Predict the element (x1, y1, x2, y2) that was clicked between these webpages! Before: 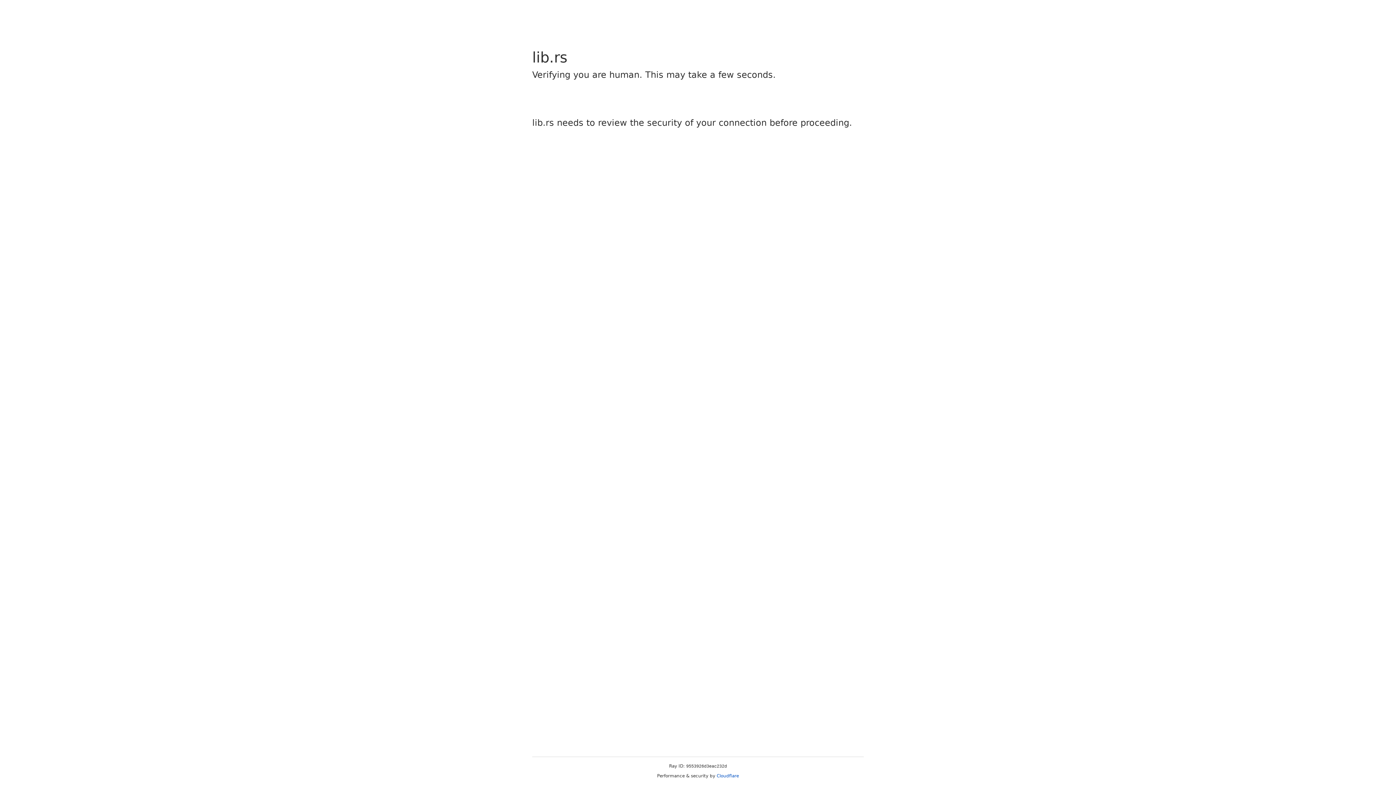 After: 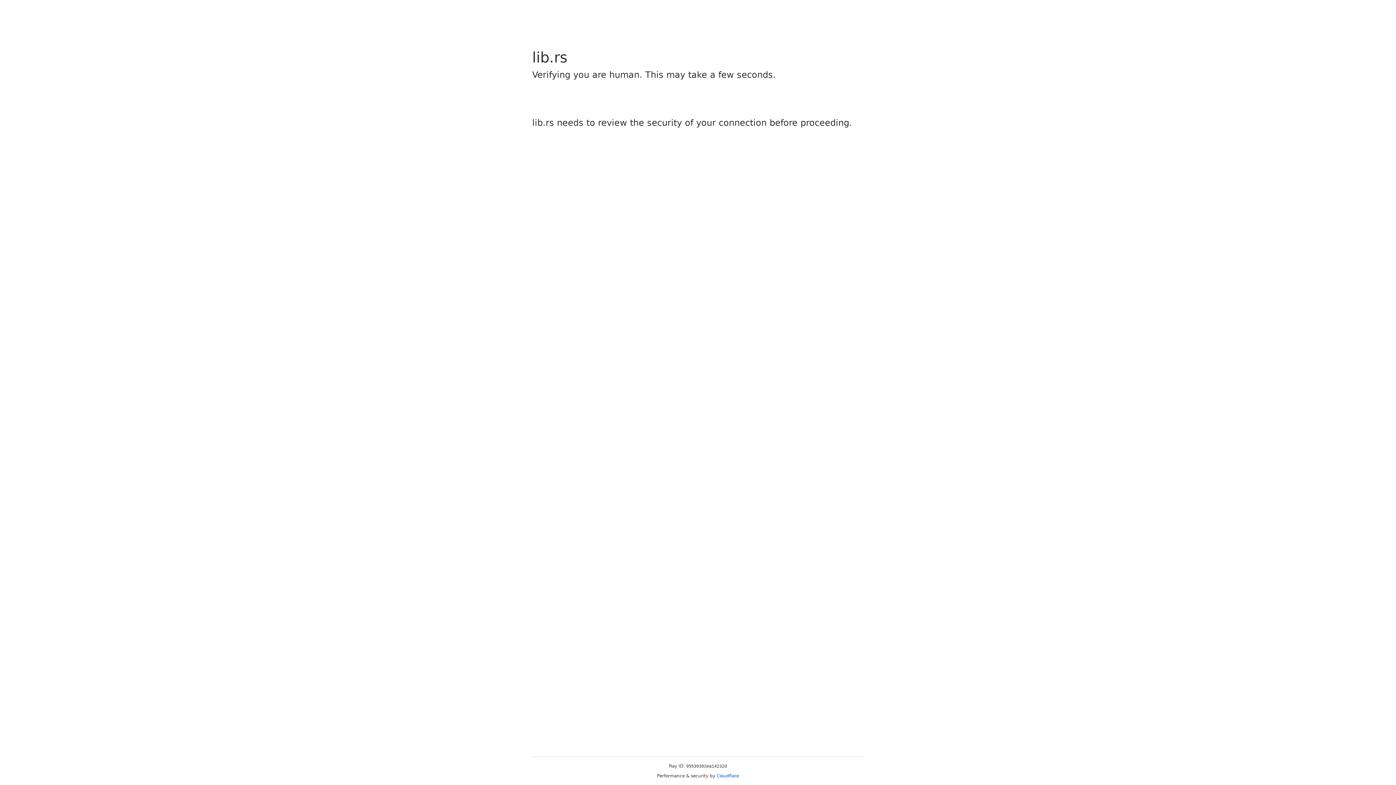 Action: label: Cloudflare bbox: (716, 773, 739, 778)